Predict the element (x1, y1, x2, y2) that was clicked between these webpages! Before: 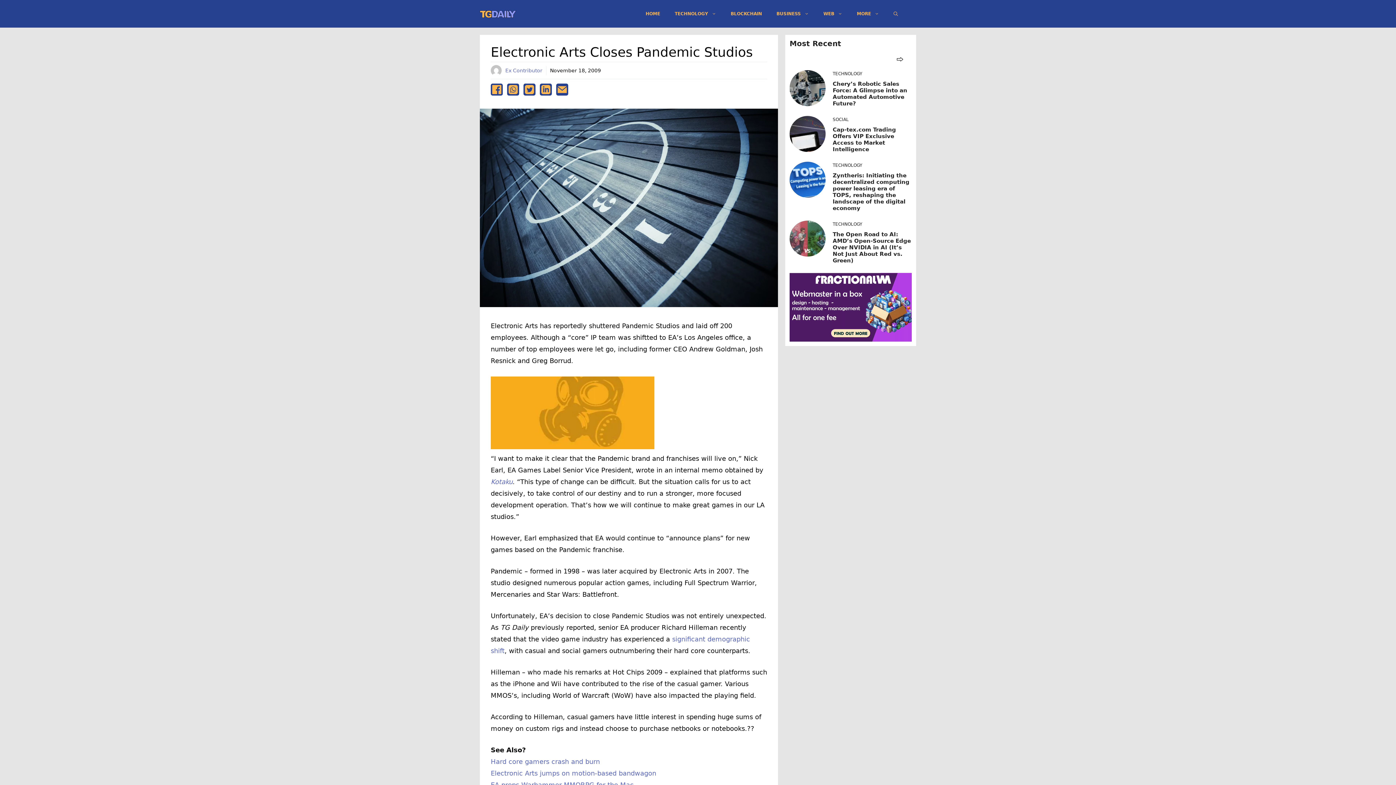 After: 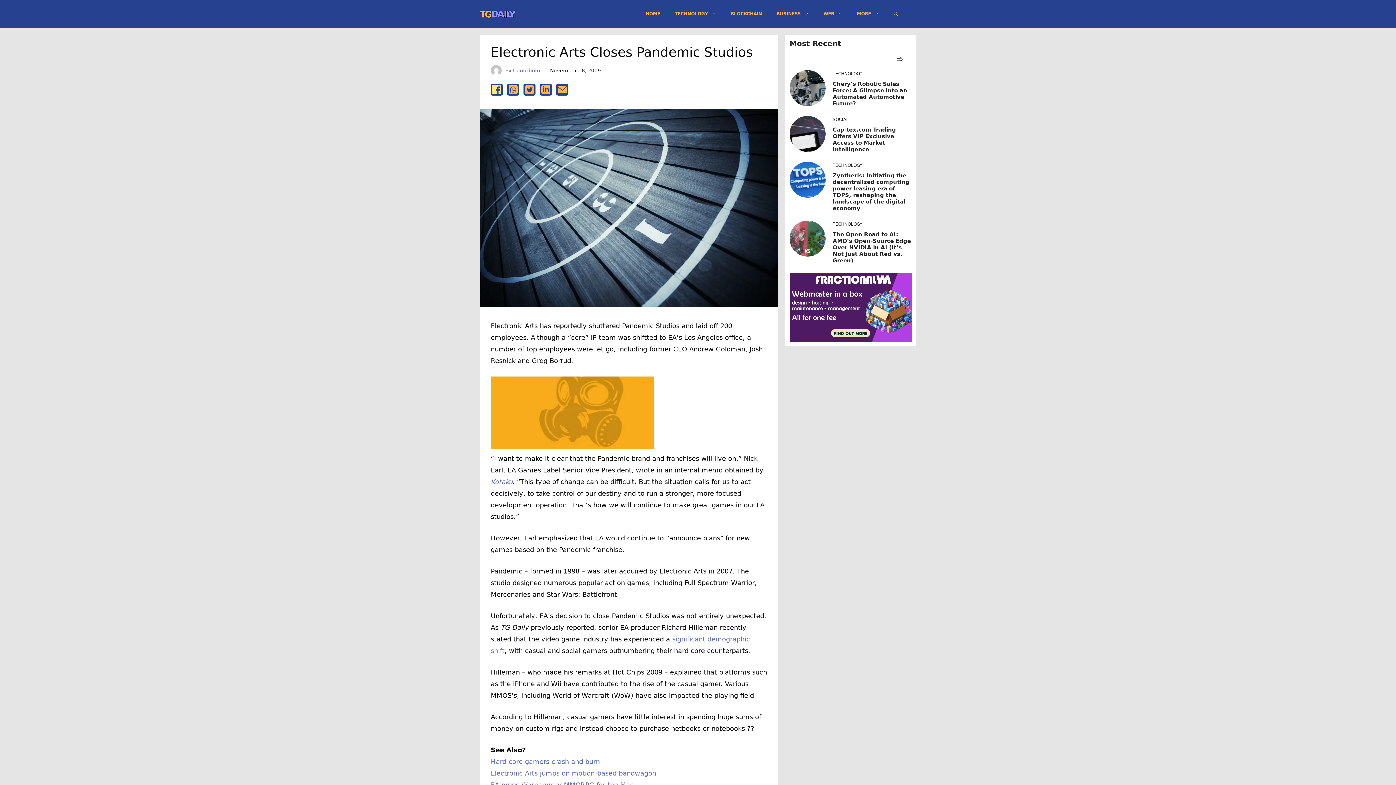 Action: label: facebook bbox: (490, 83, 502, 95)